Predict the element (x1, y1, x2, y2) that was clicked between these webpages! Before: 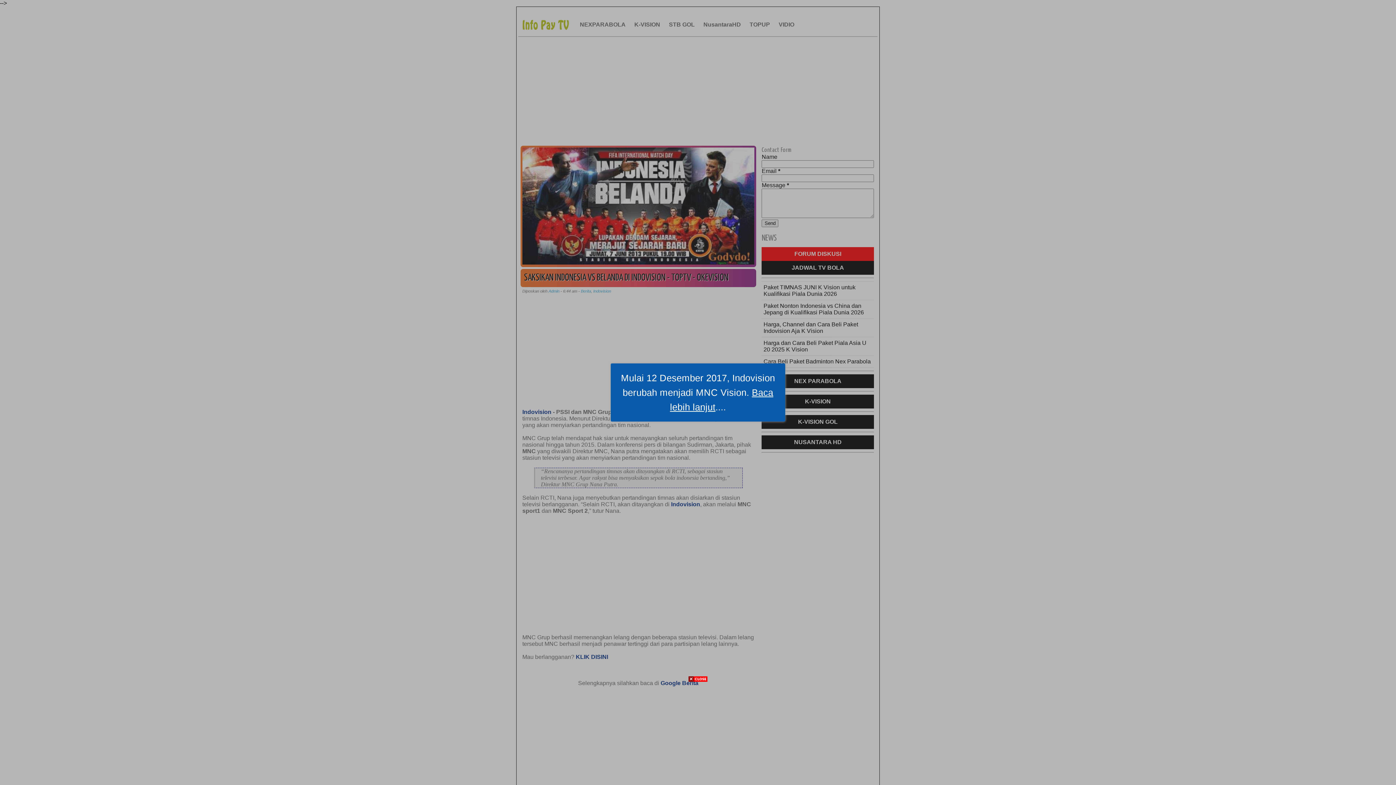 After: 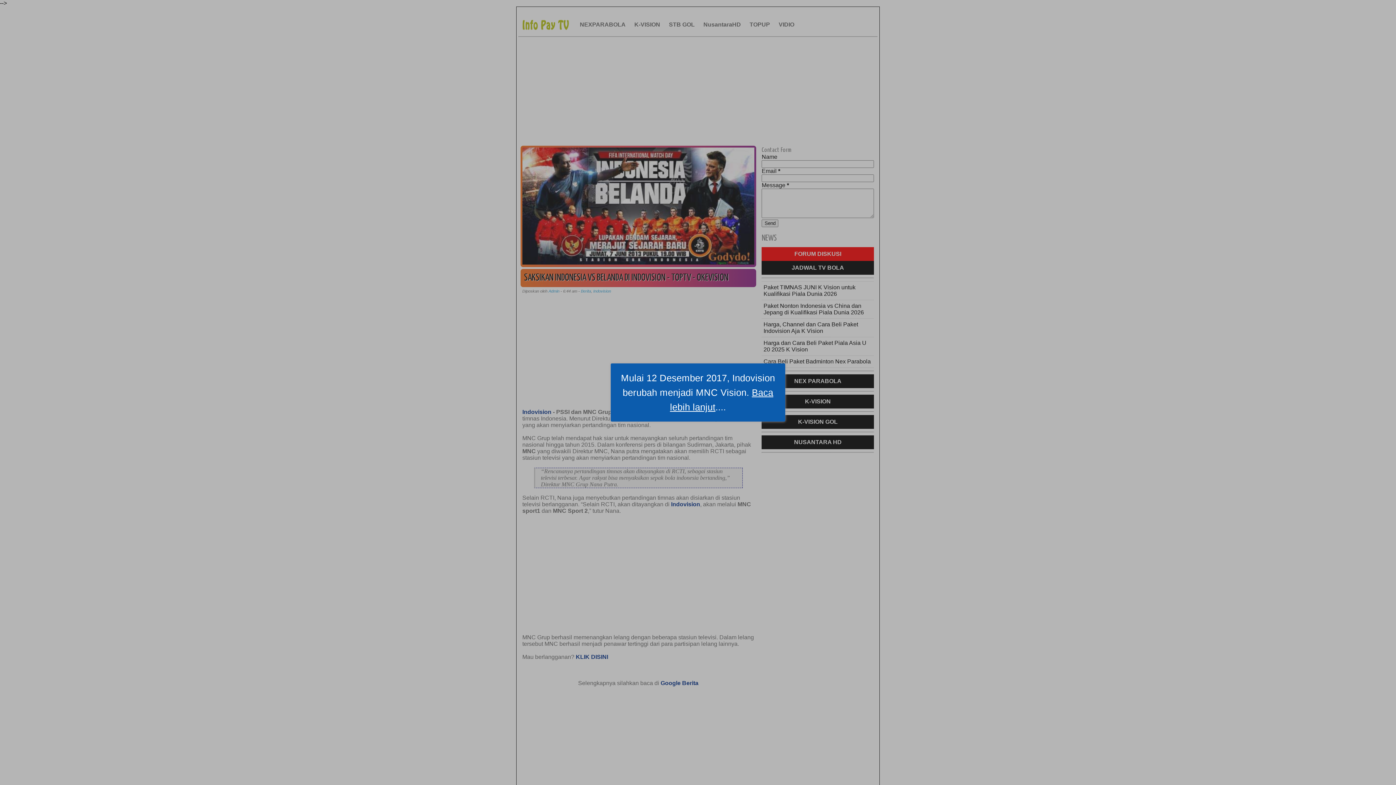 Action: bbox: (688, 677, 707, 683)